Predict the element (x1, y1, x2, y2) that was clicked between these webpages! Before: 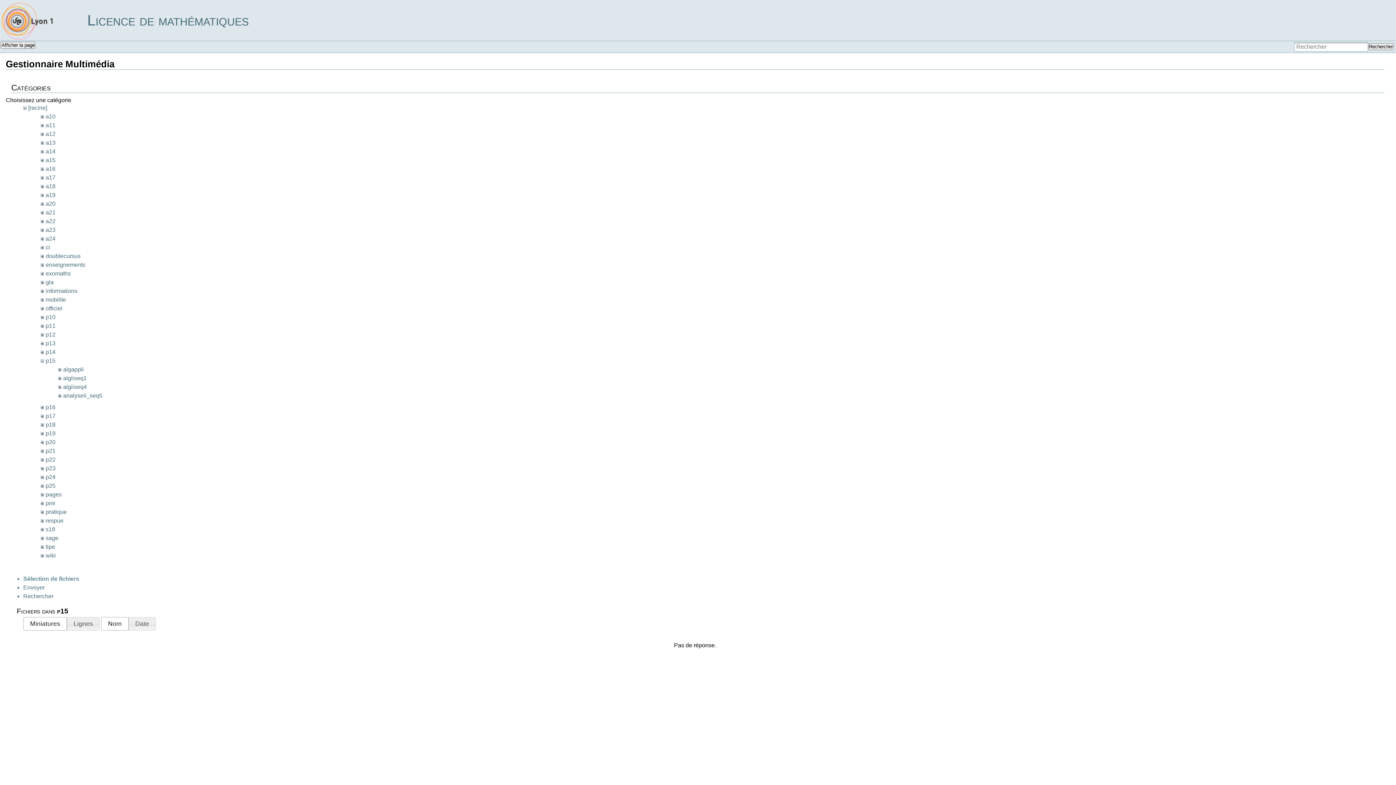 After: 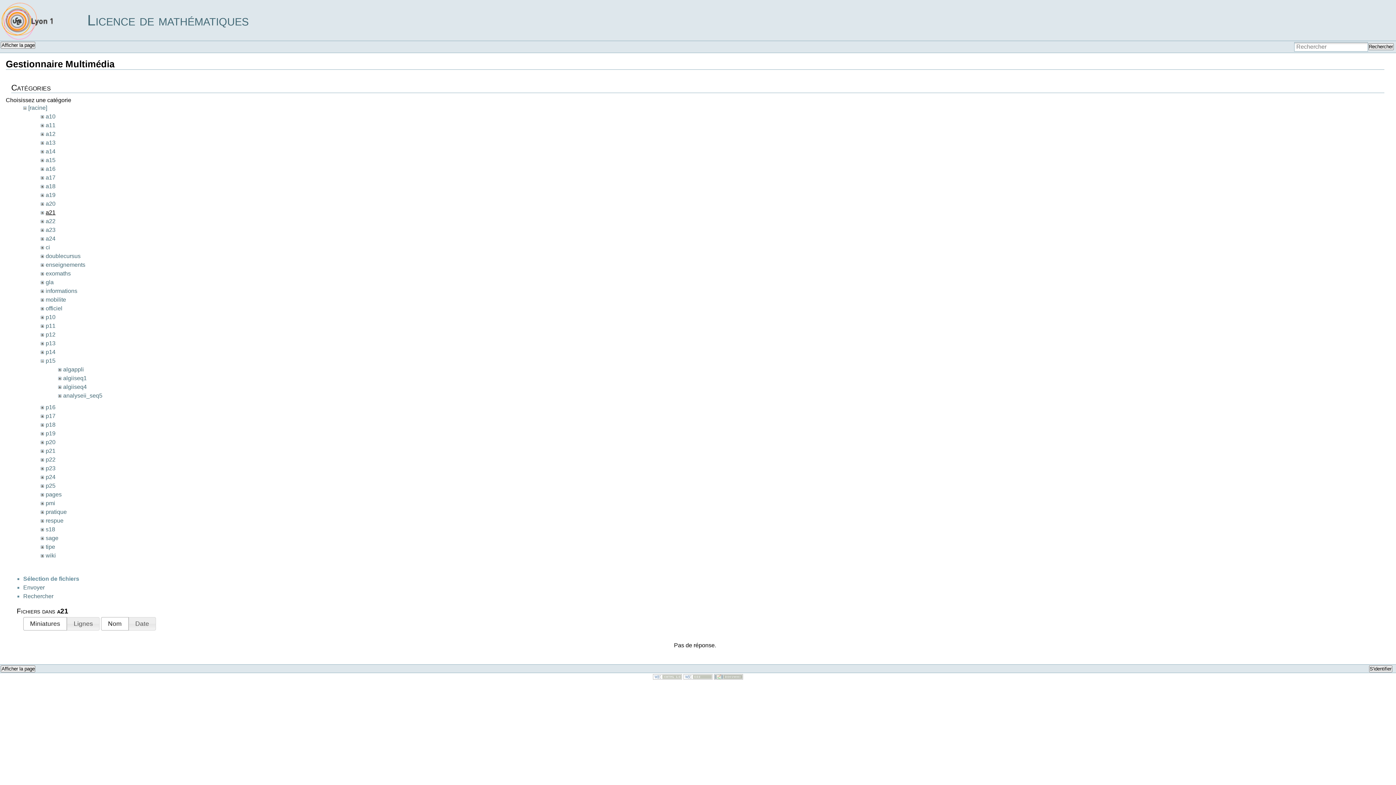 Action: bbox: (45, 209, 55, 215) label: a21